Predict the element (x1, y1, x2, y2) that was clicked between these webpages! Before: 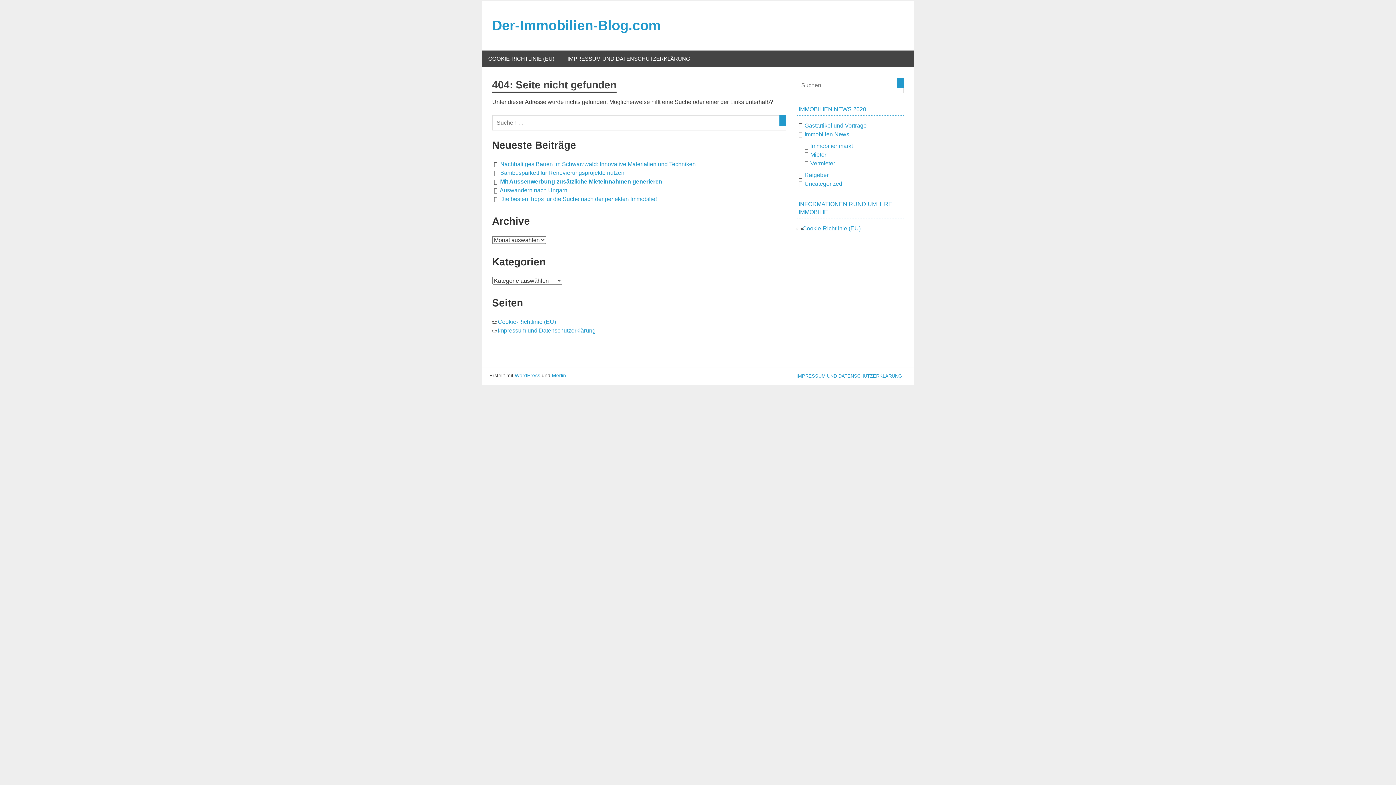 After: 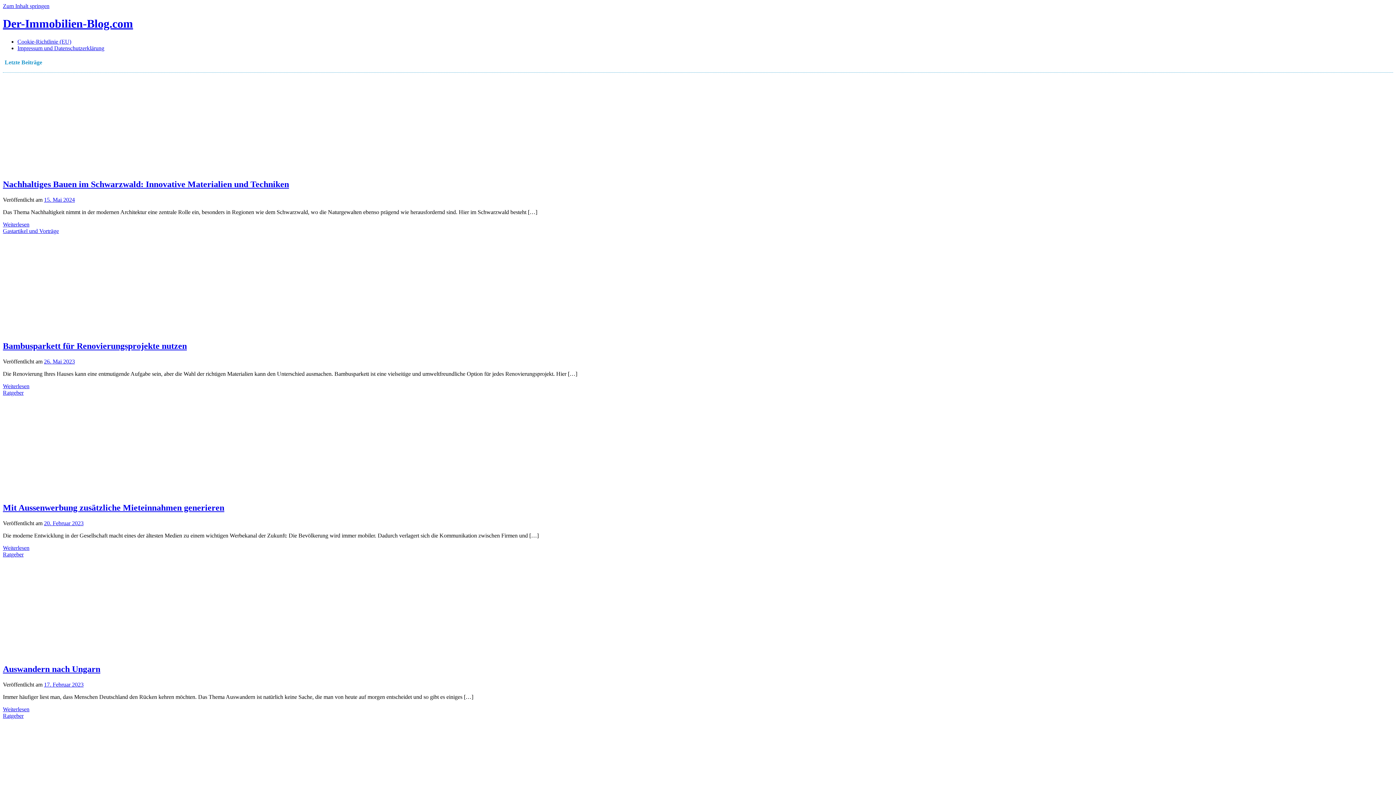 Action: bbox: (492, 17, 661, 33) label: Der-Immobilien-Blog.com